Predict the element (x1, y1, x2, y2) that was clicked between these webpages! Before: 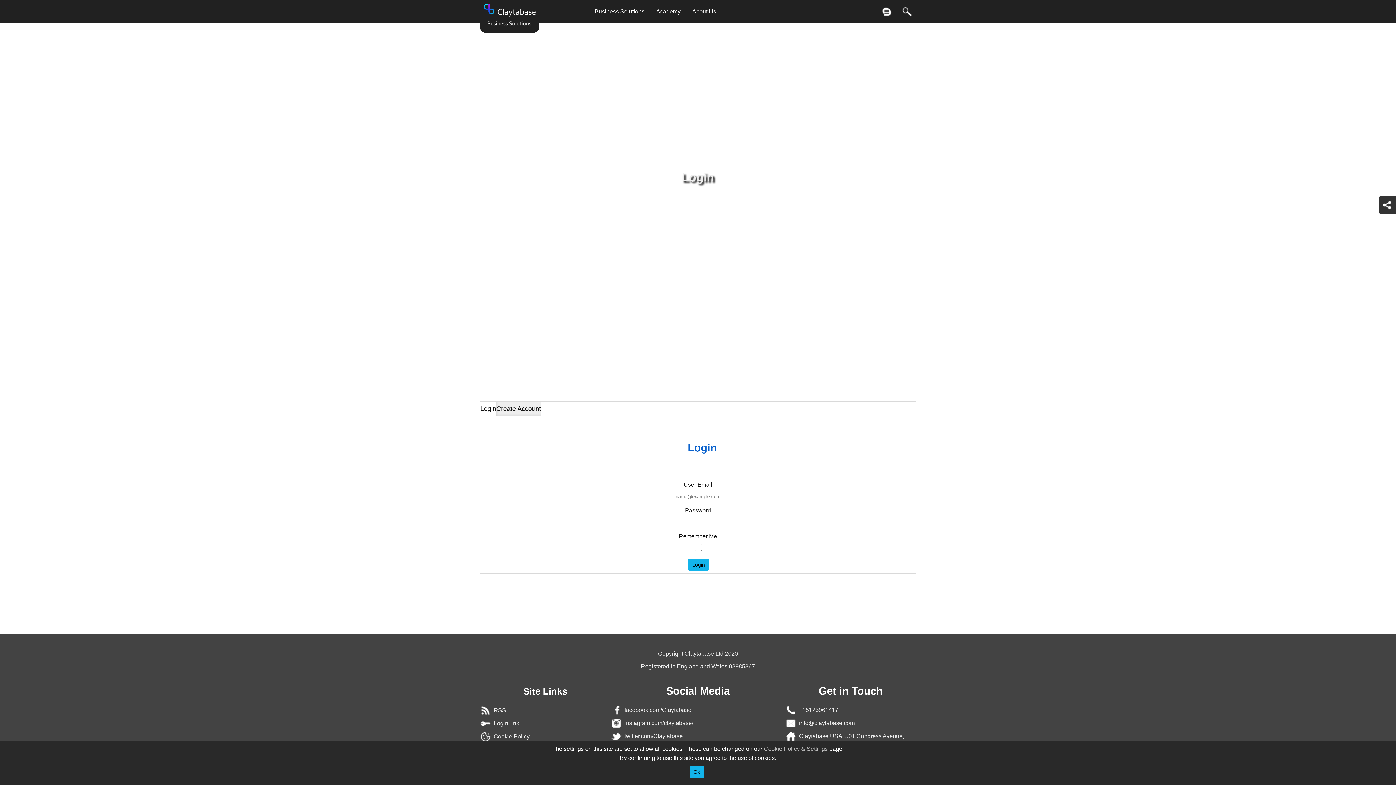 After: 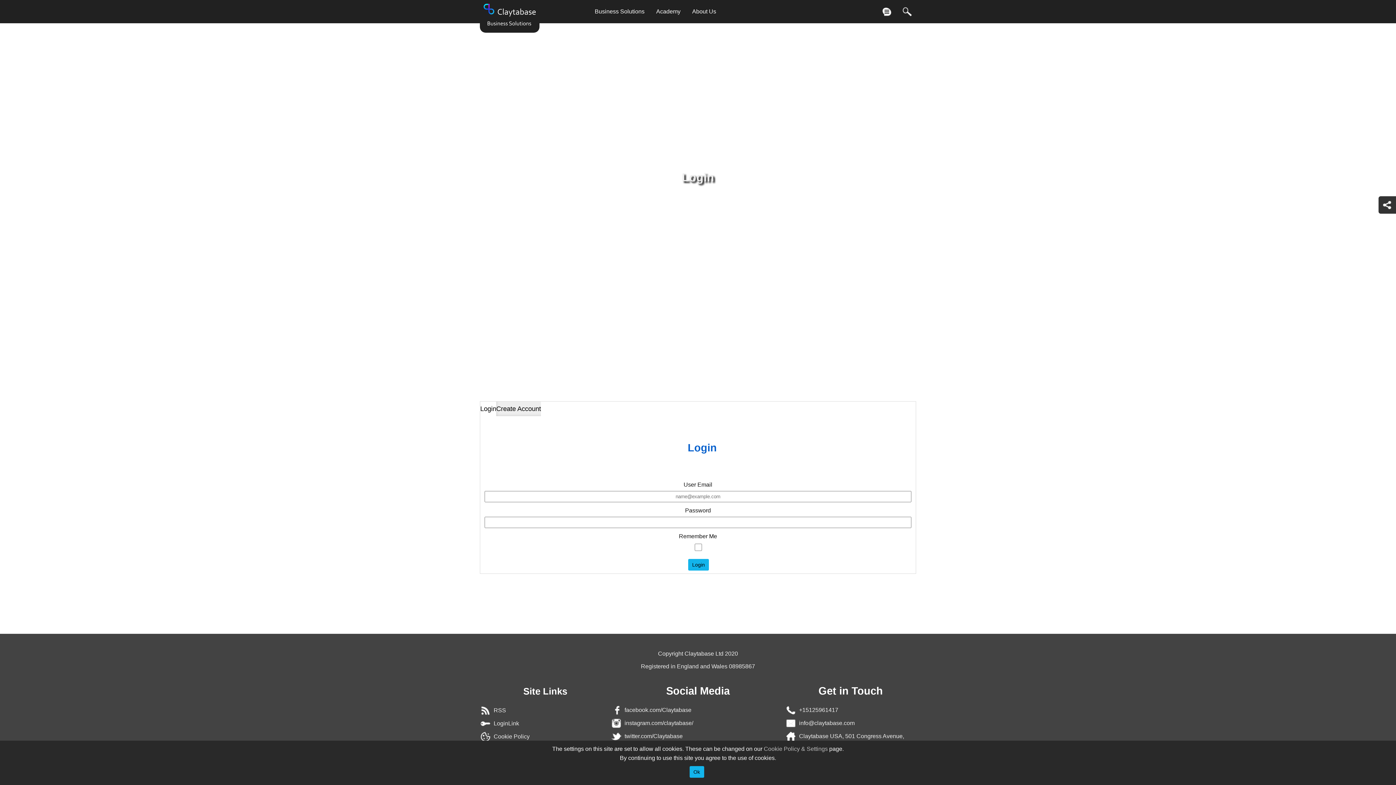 Action: label: twitter.com/Claytabase bbox: (624, 730, 682, 742)